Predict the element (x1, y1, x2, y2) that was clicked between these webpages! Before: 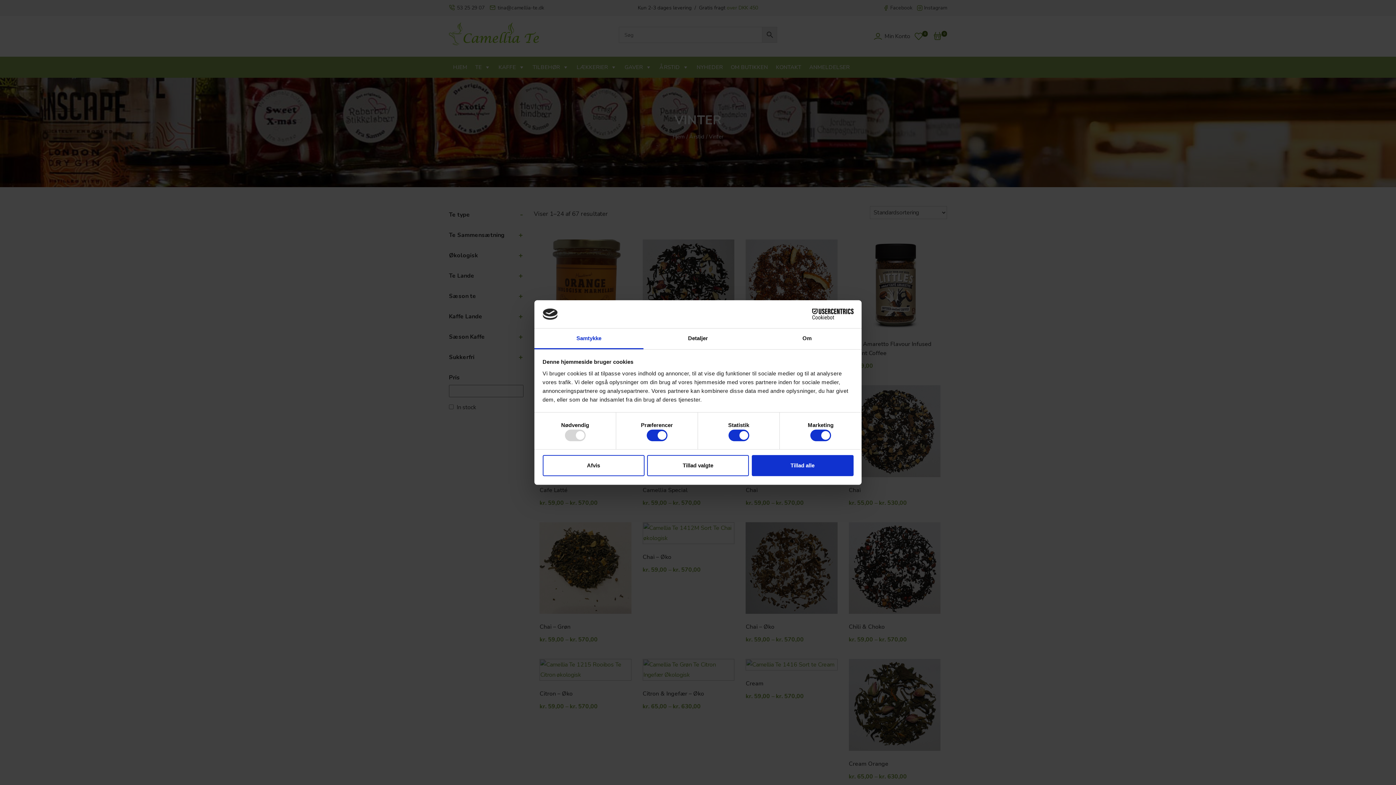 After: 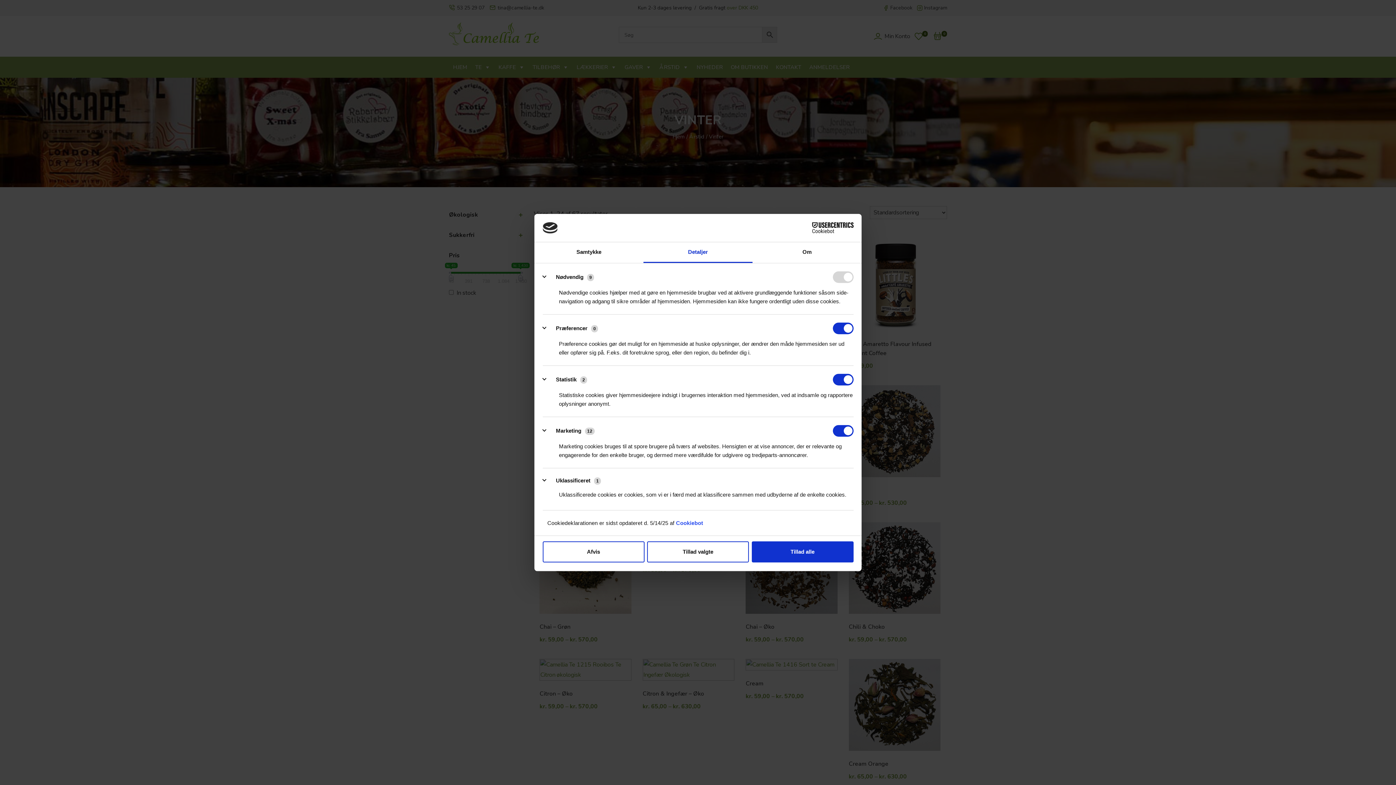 Action: bbox: (643, 328, 752, 349) label: Detaljer